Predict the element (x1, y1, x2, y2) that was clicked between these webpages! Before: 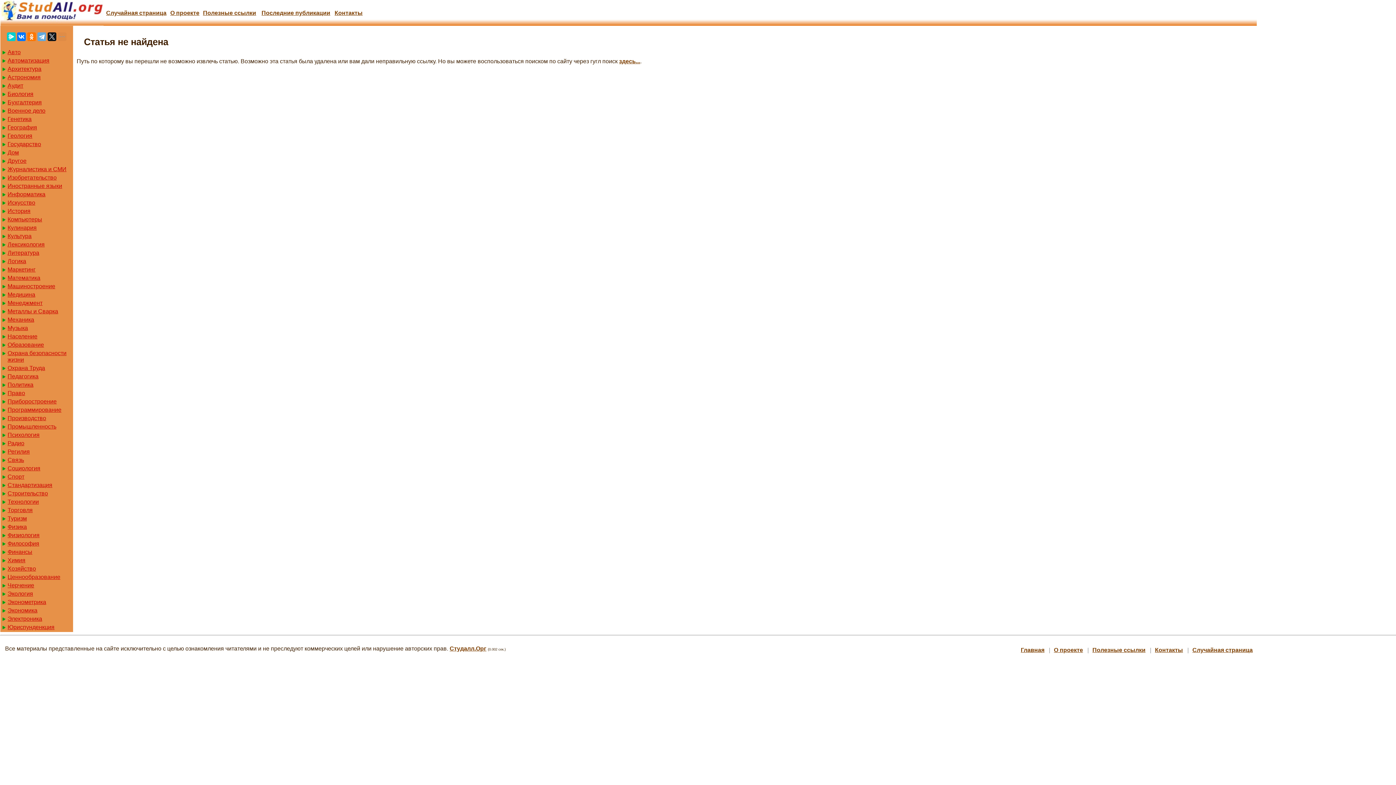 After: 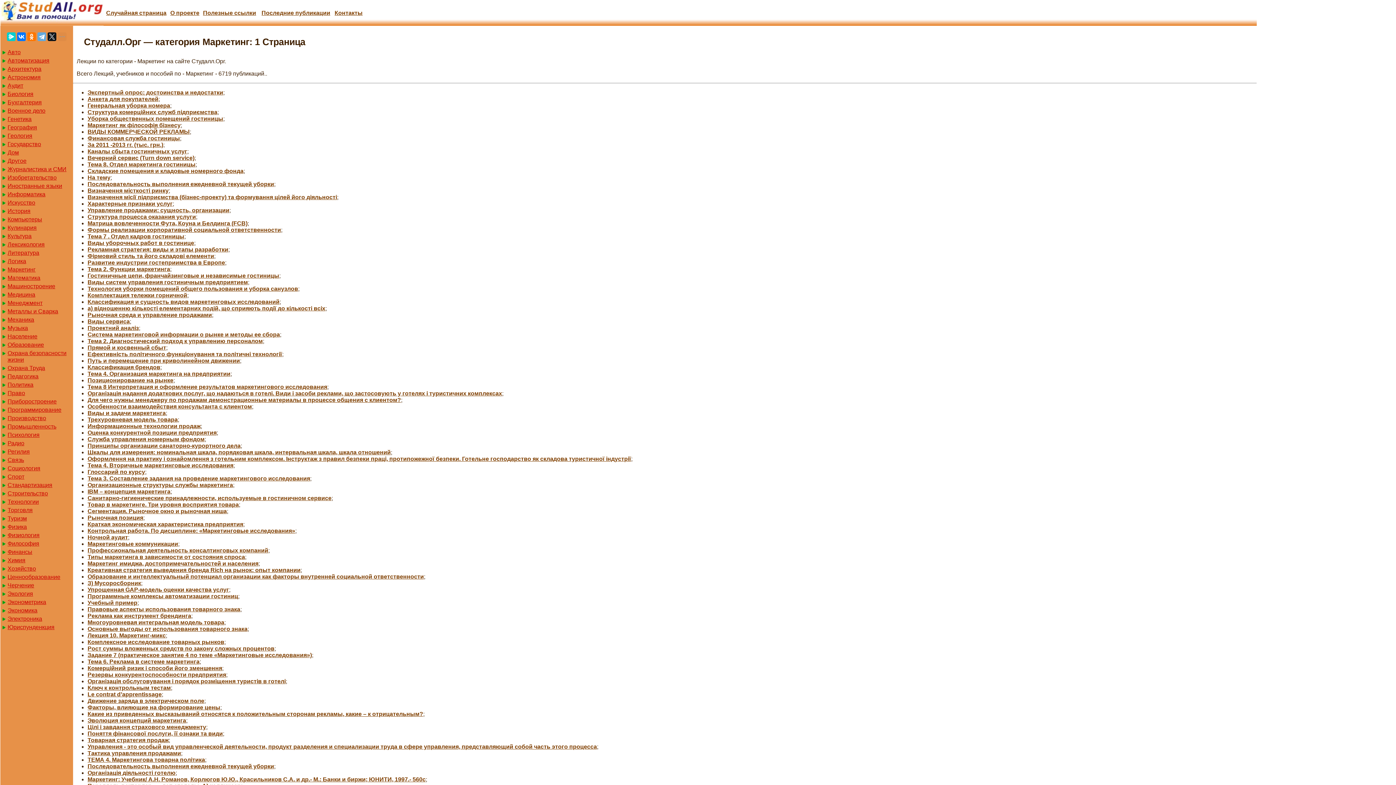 Action: bbox: (1, 266, 73, 273) label: Маркетинг